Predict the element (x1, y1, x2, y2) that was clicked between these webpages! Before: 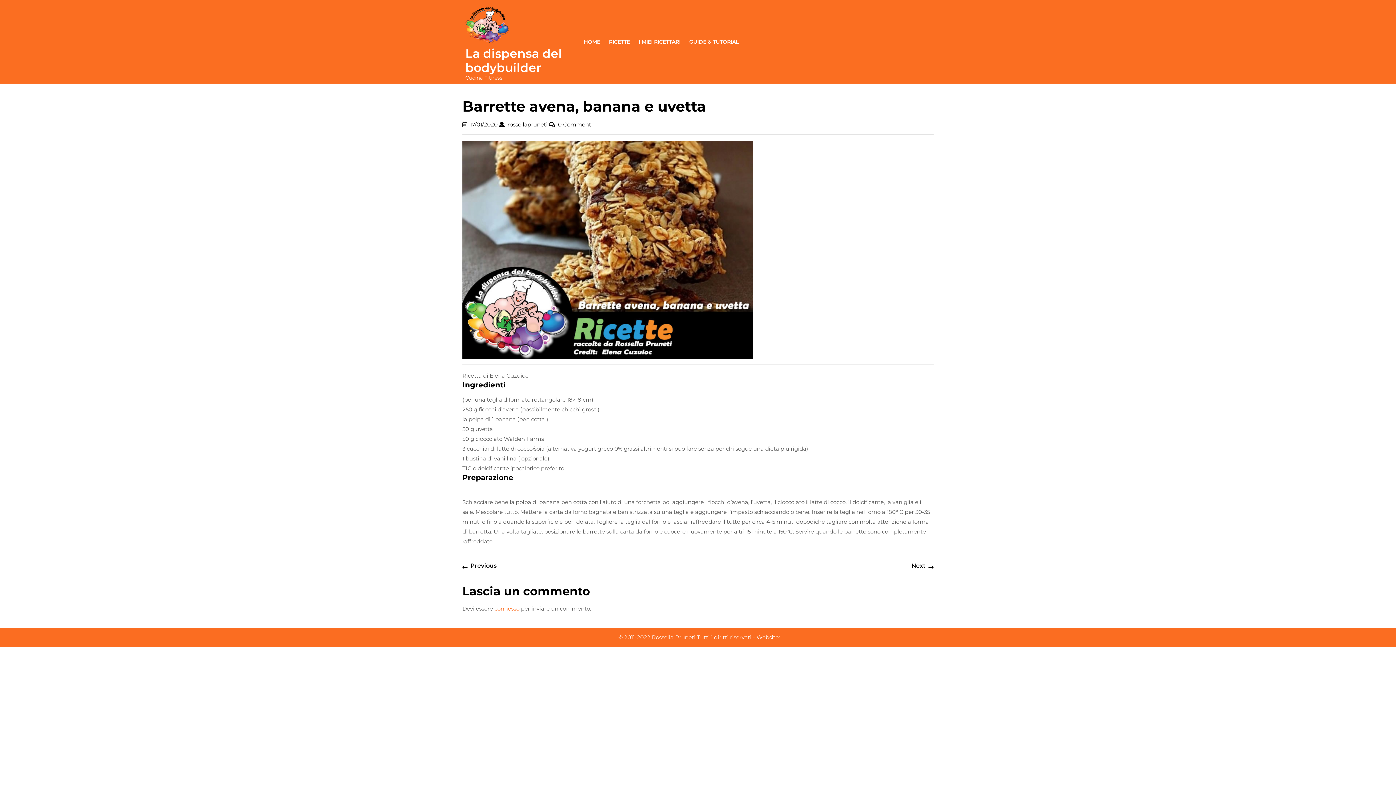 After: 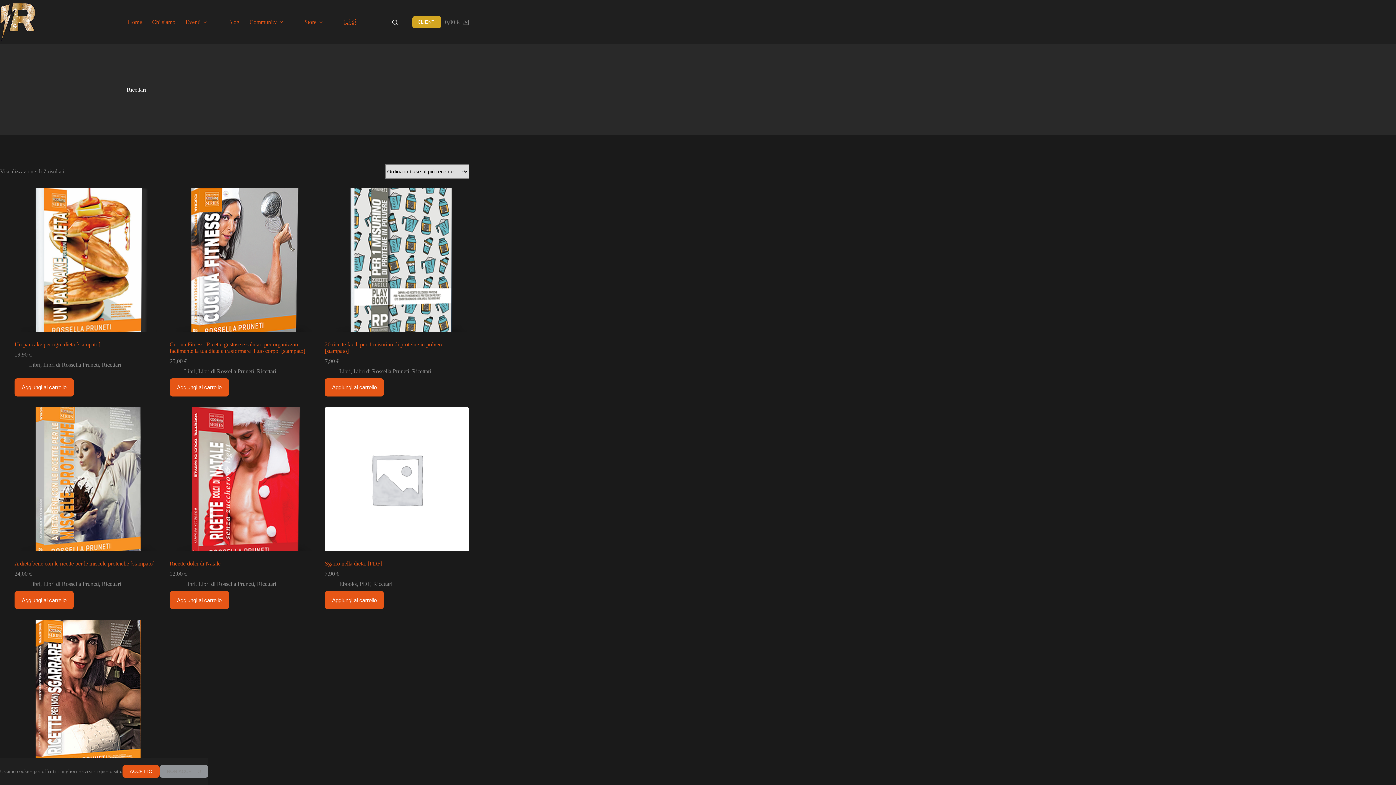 Action: label: I MIEI RICETTARI bbox: (635, 34, 684, 49)